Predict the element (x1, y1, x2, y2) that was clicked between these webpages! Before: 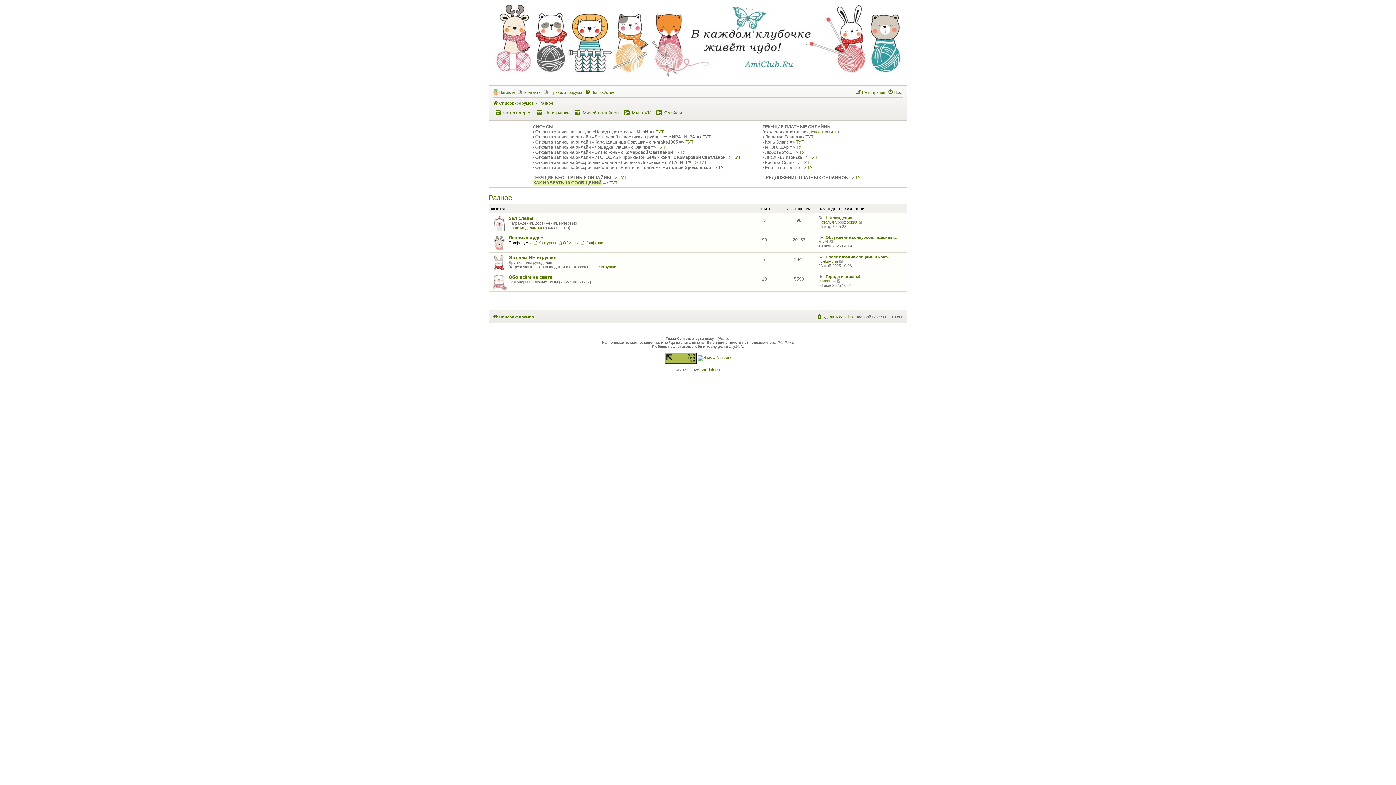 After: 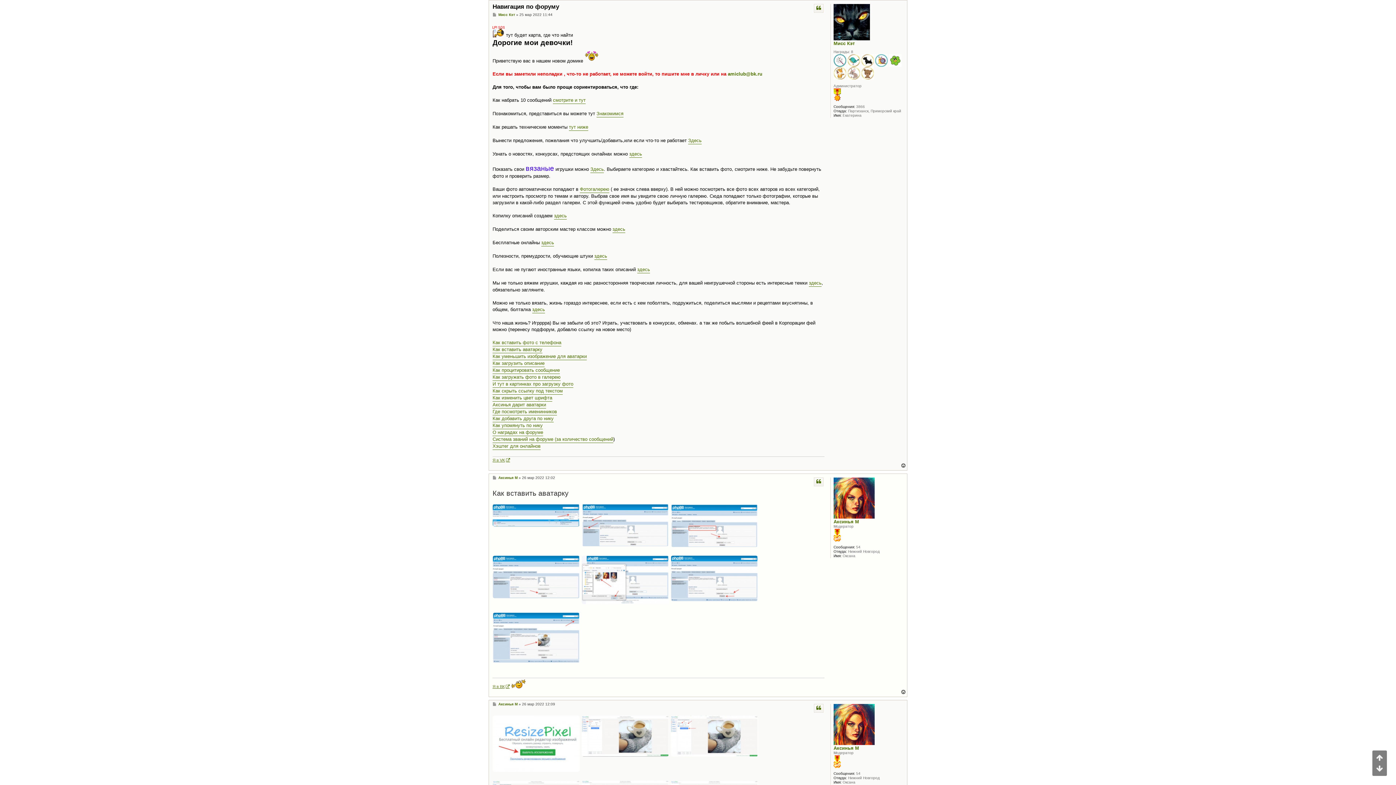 Action: bbox: (609, 180, 617, 185) label: ТУТ